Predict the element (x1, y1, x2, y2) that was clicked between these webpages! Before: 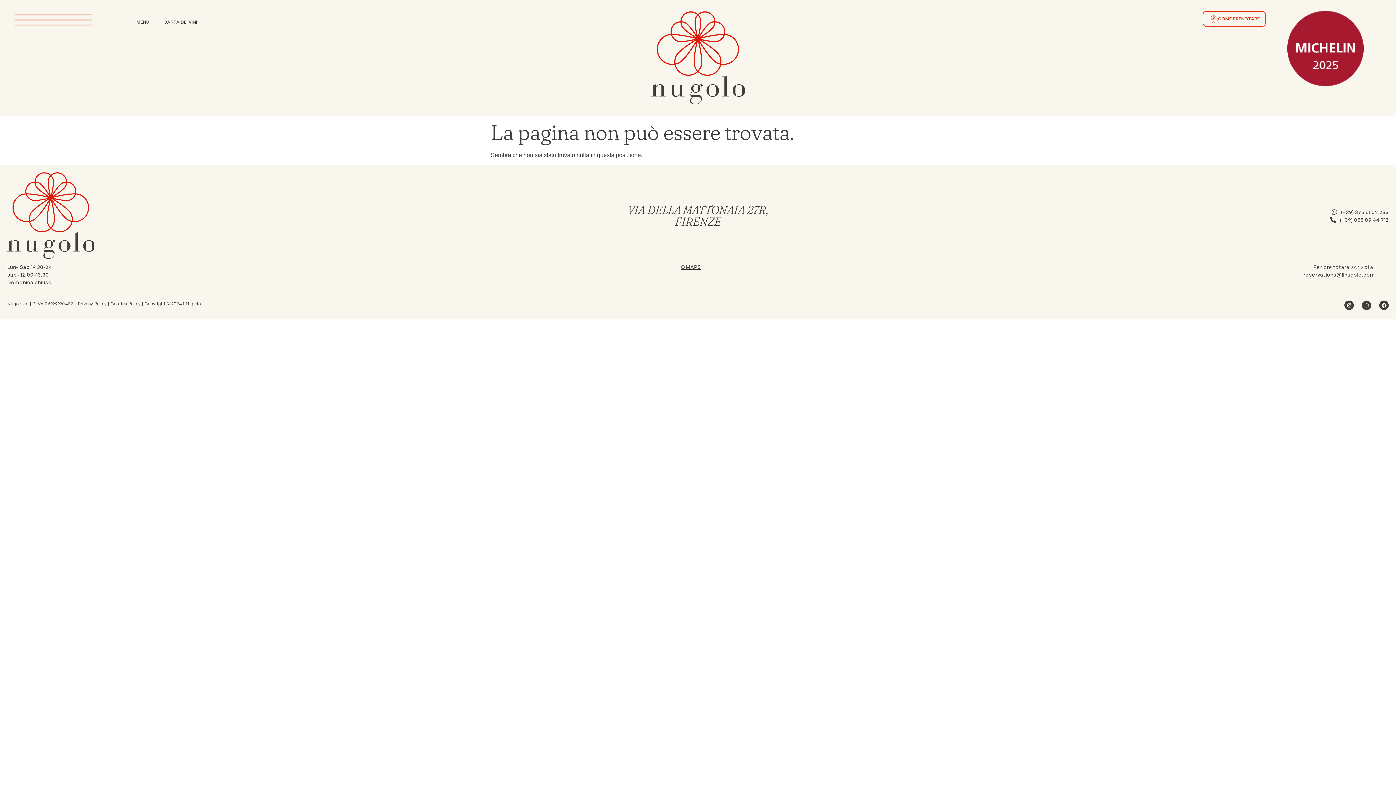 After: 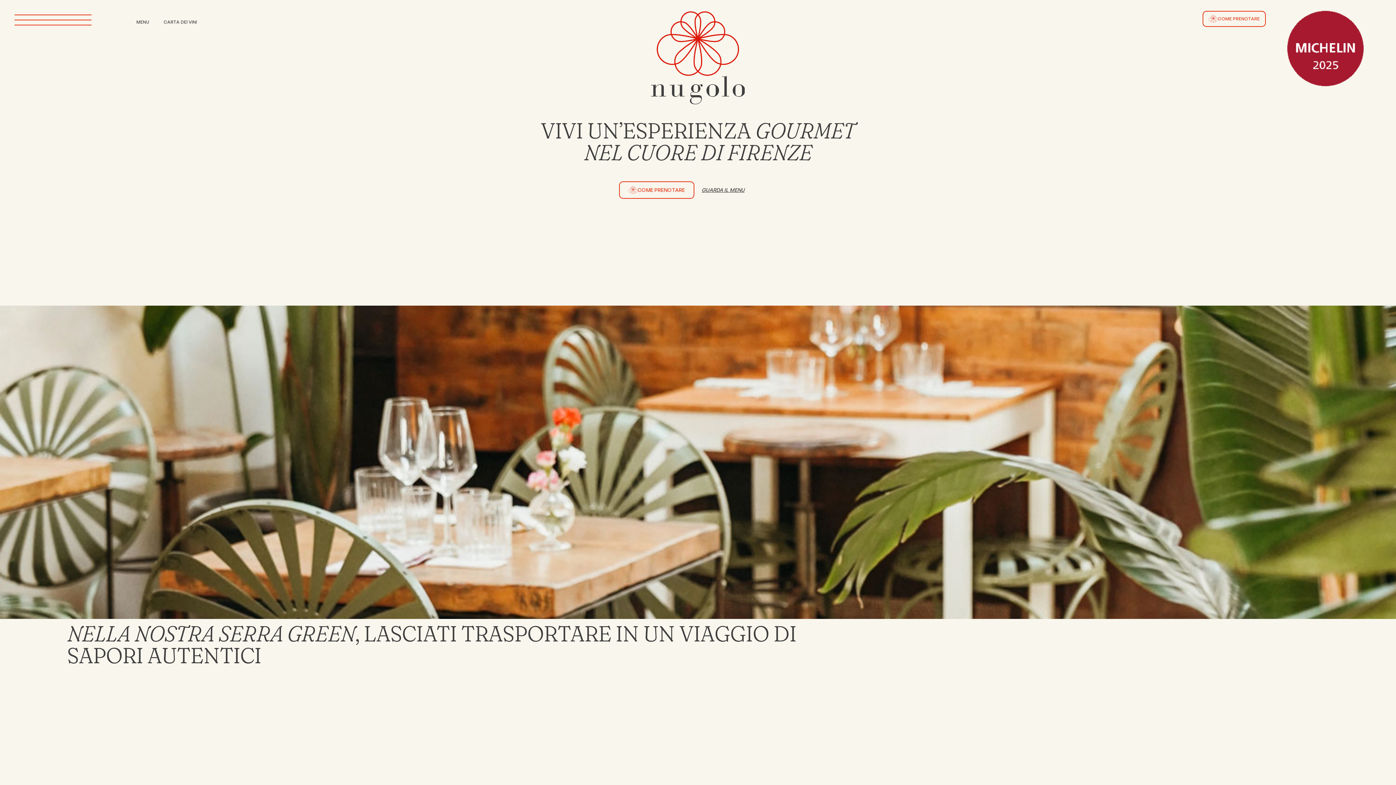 Action: bbox: (563, 10, 832, 105)